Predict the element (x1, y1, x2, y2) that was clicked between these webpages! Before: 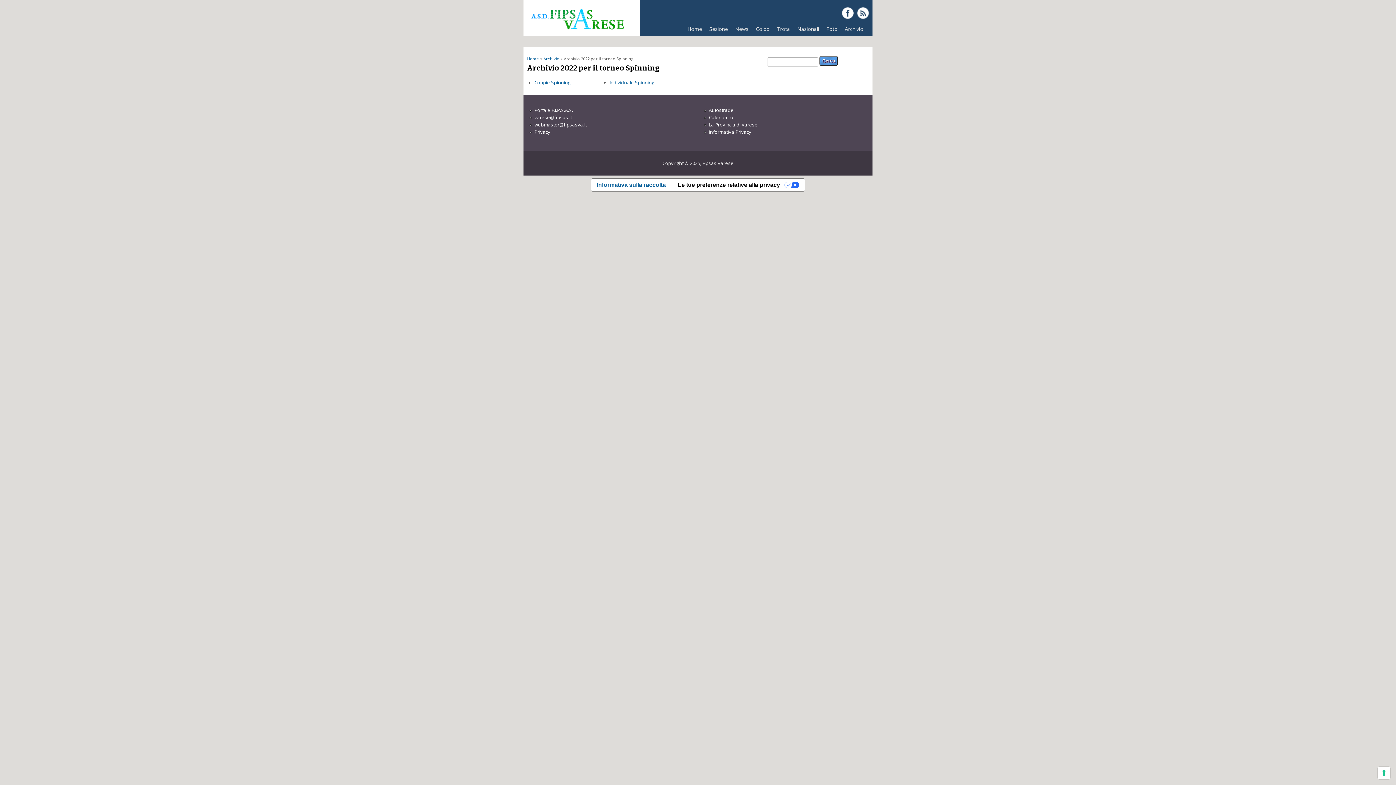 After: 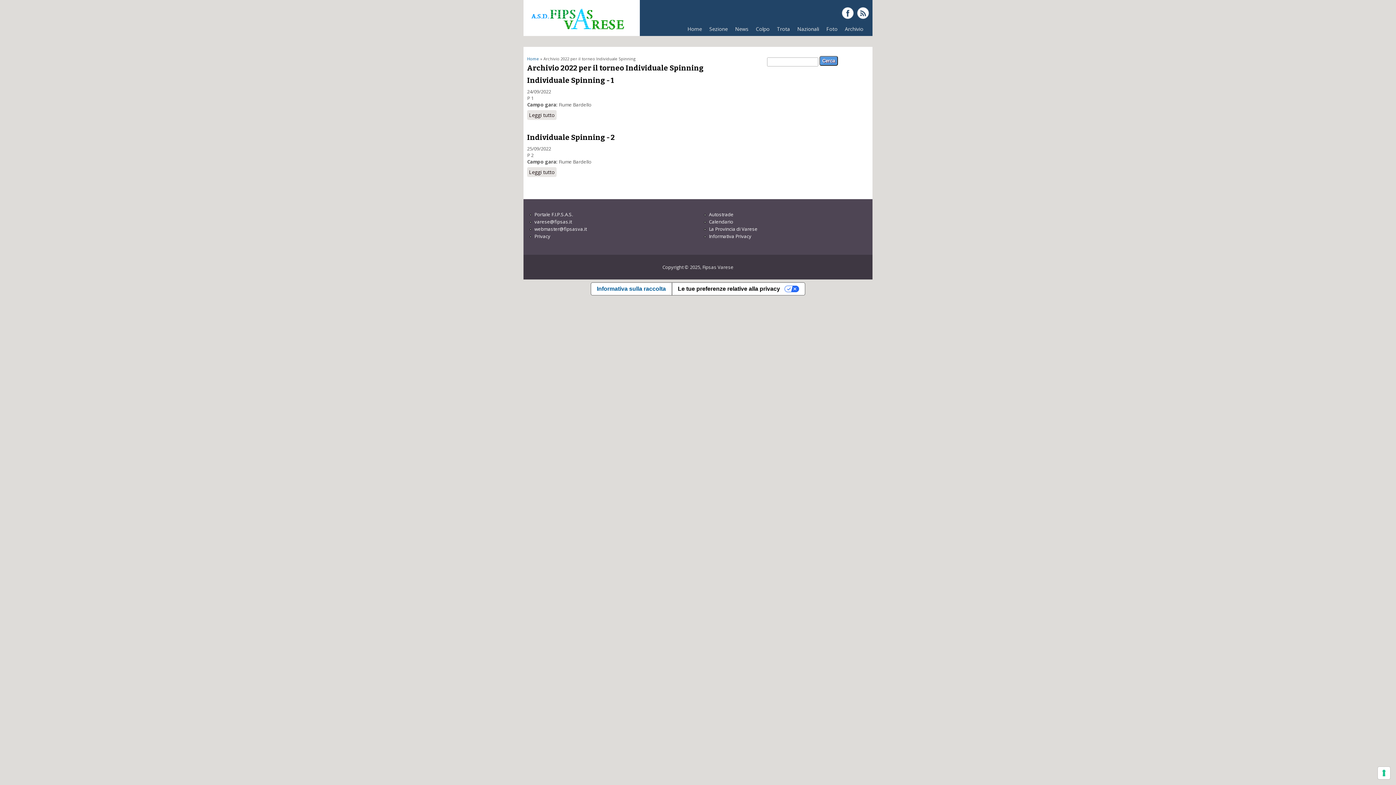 Action: label: Individuale Spinning bbox: (609, 79, 654, 85)